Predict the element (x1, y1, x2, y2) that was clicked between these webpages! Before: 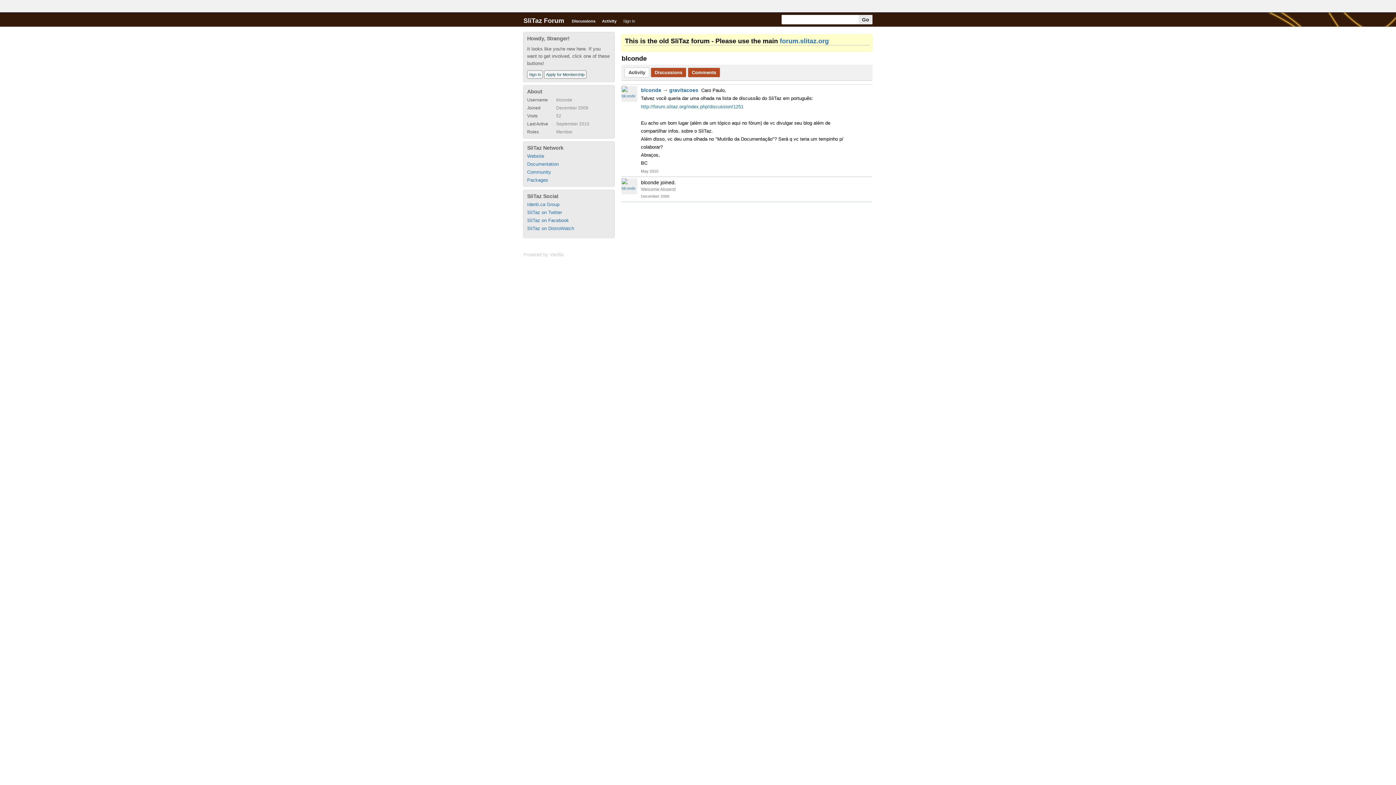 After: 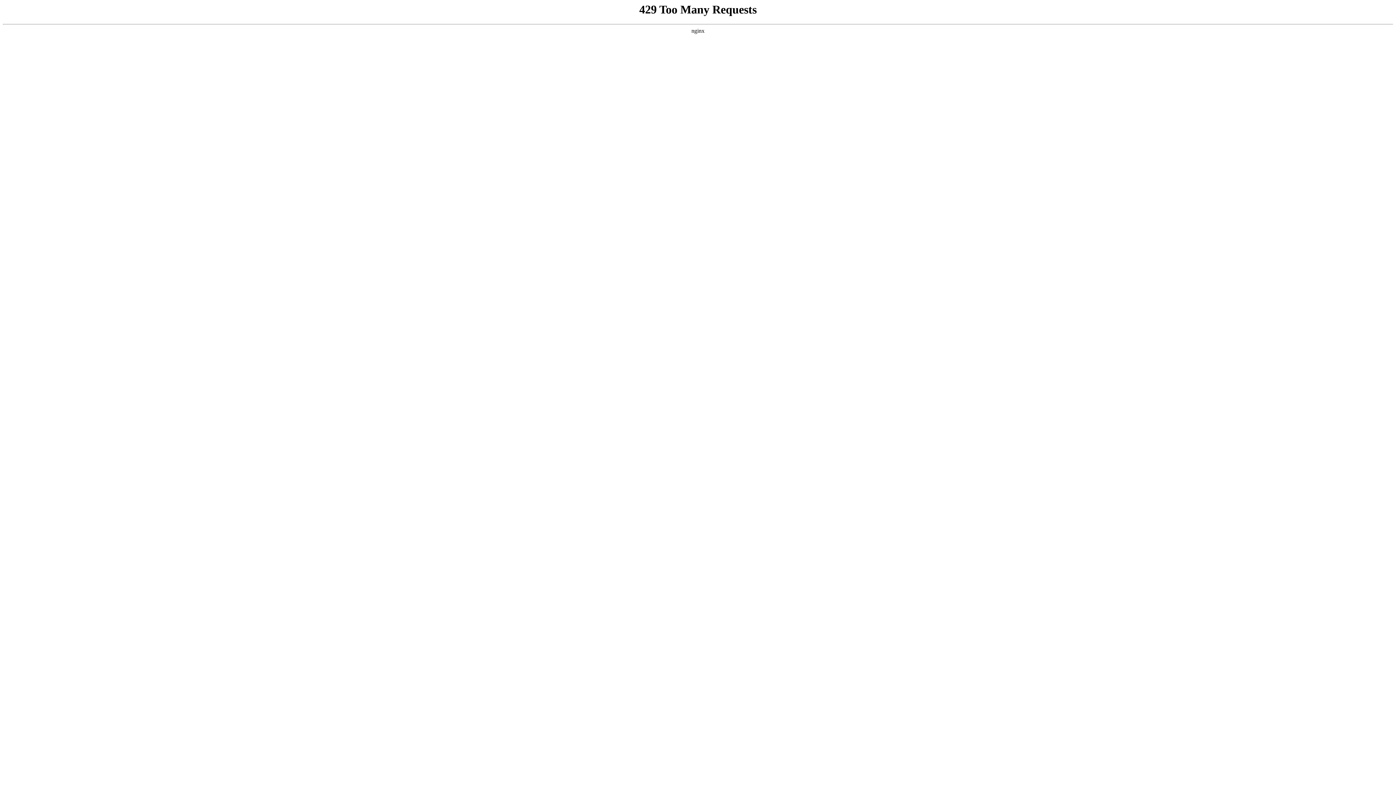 Action: bbox: (523, 252, 563, 257) label: Powered by Vanilla